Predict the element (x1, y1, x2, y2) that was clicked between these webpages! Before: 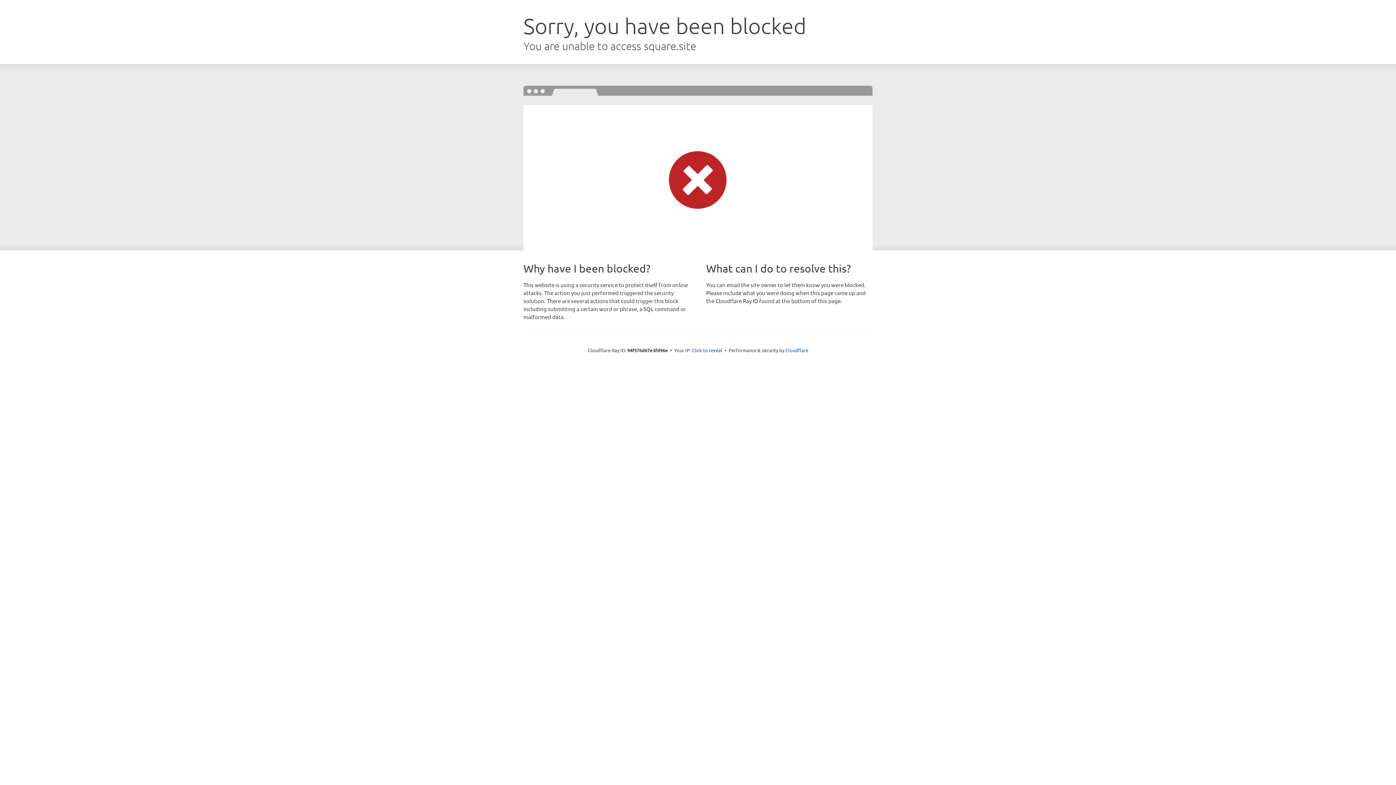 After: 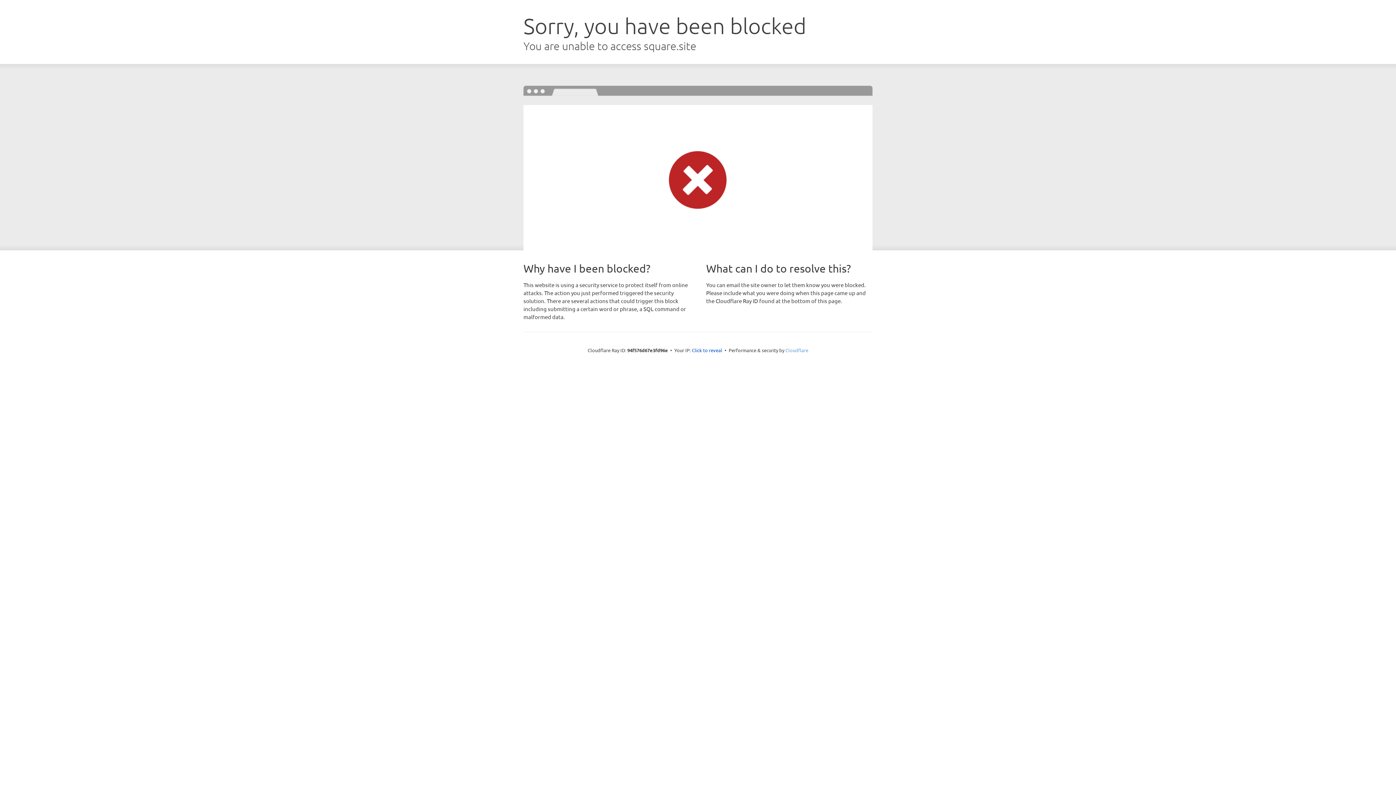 Action: bbox: (785, 347, 808, 353) label: Cloudflare